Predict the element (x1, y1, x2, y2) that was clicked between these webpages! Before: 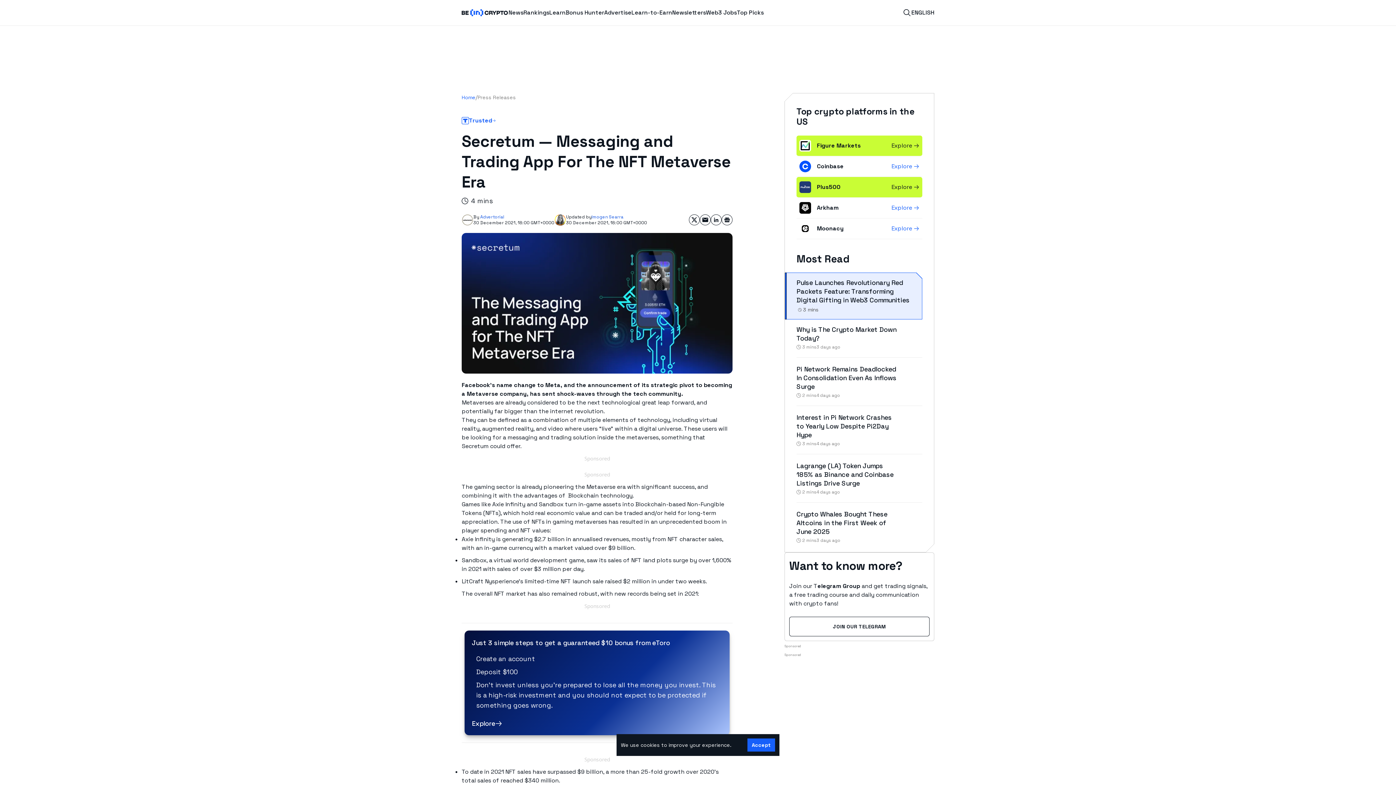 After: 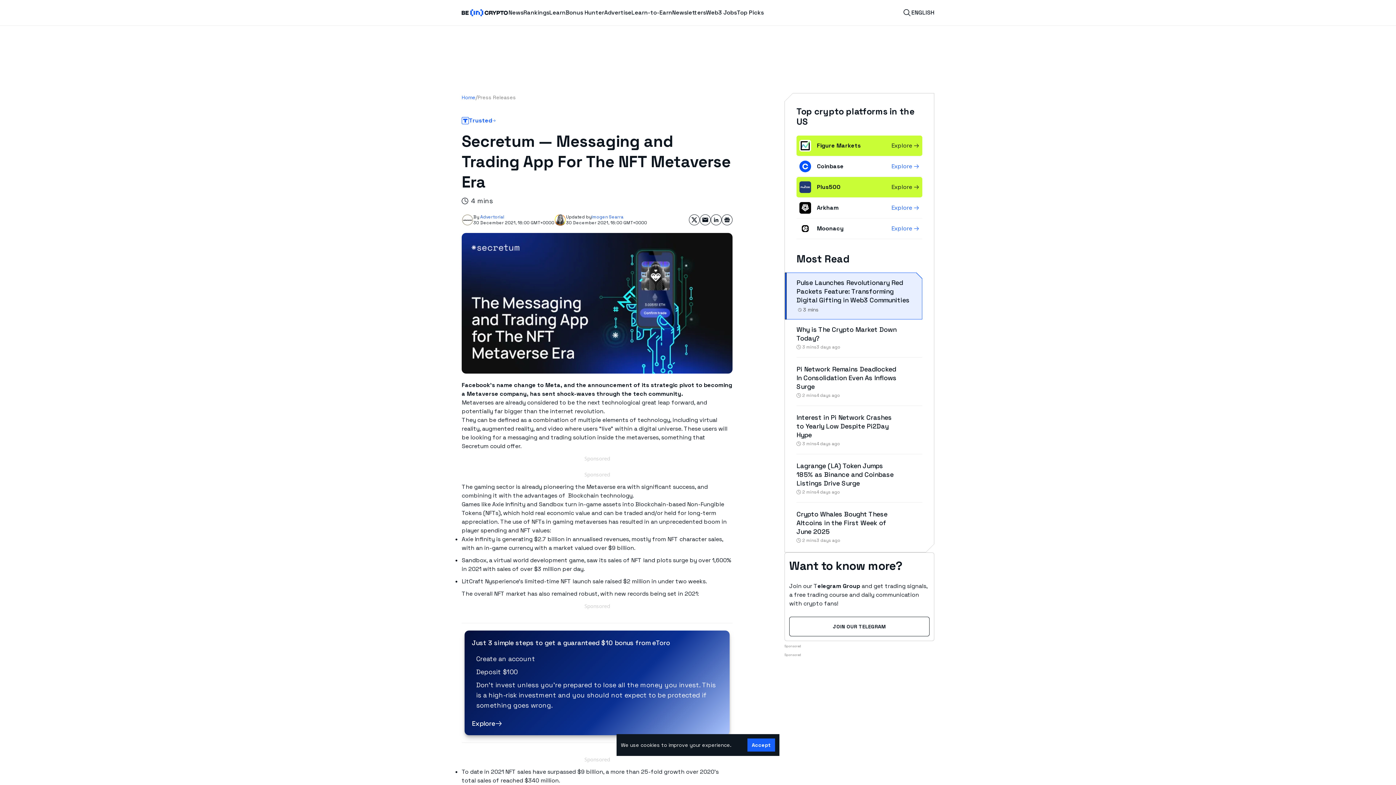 Action: label: Share on Twitter bbox: (689, 214, 700, 225)